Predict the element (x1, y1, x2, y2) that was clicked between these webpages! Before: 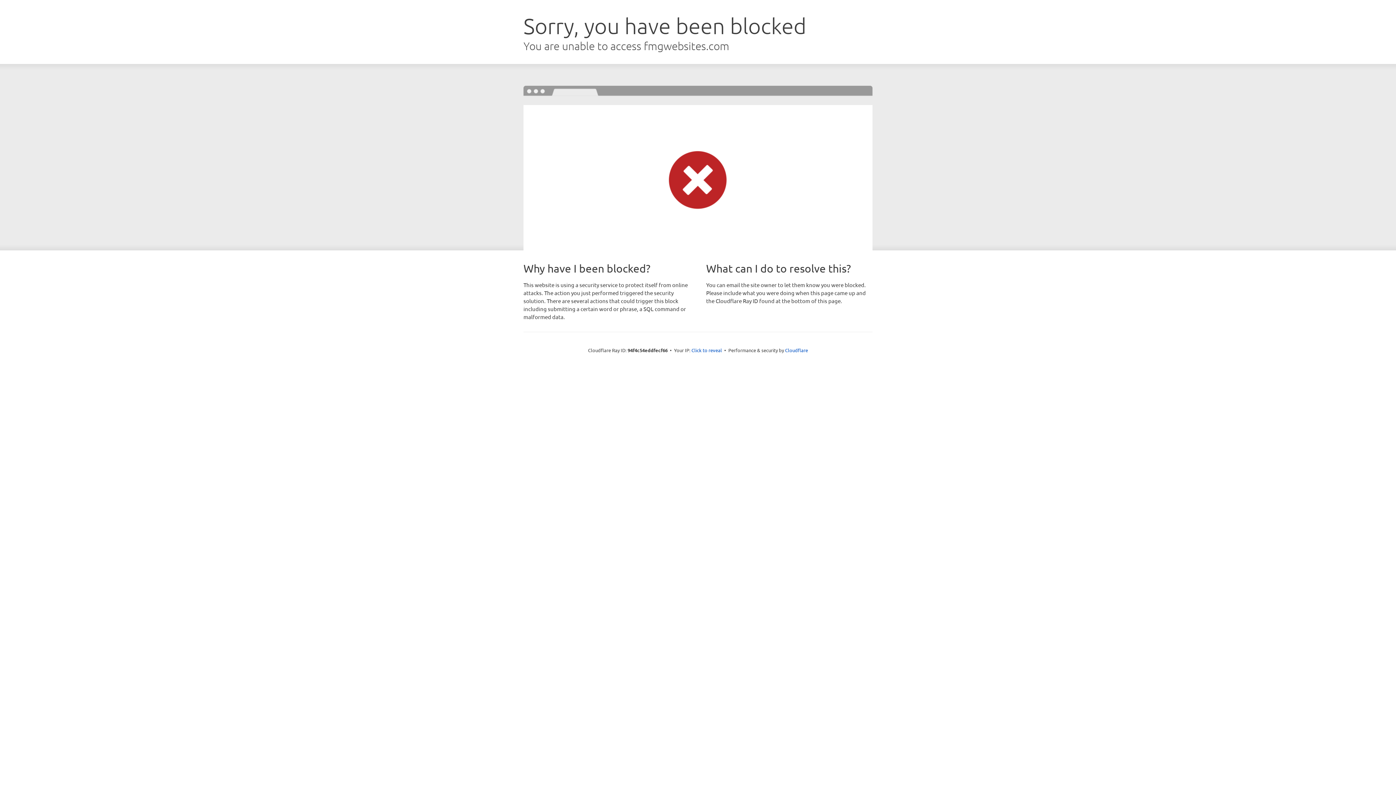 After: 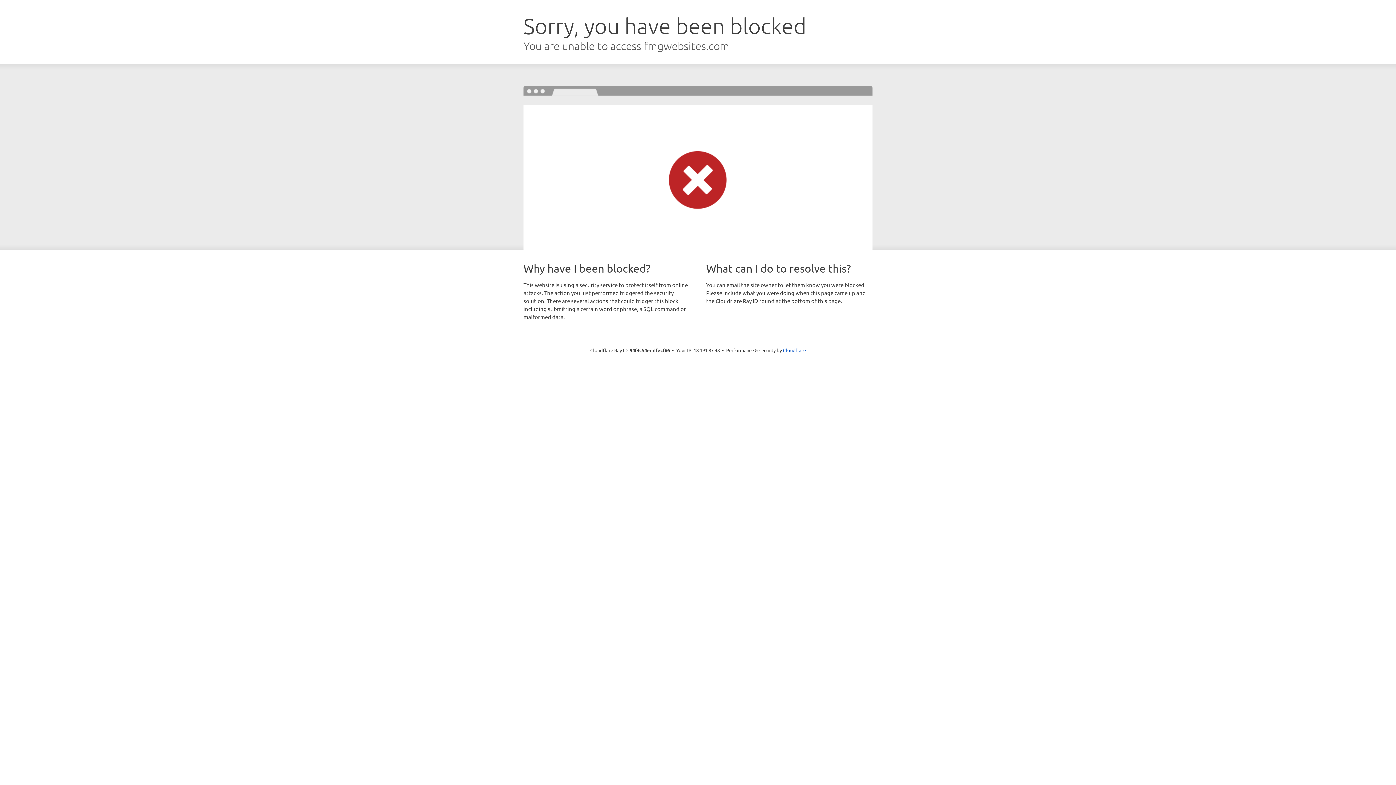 Action: bbox: (691, 346, 722, 353) label: Click to reveal